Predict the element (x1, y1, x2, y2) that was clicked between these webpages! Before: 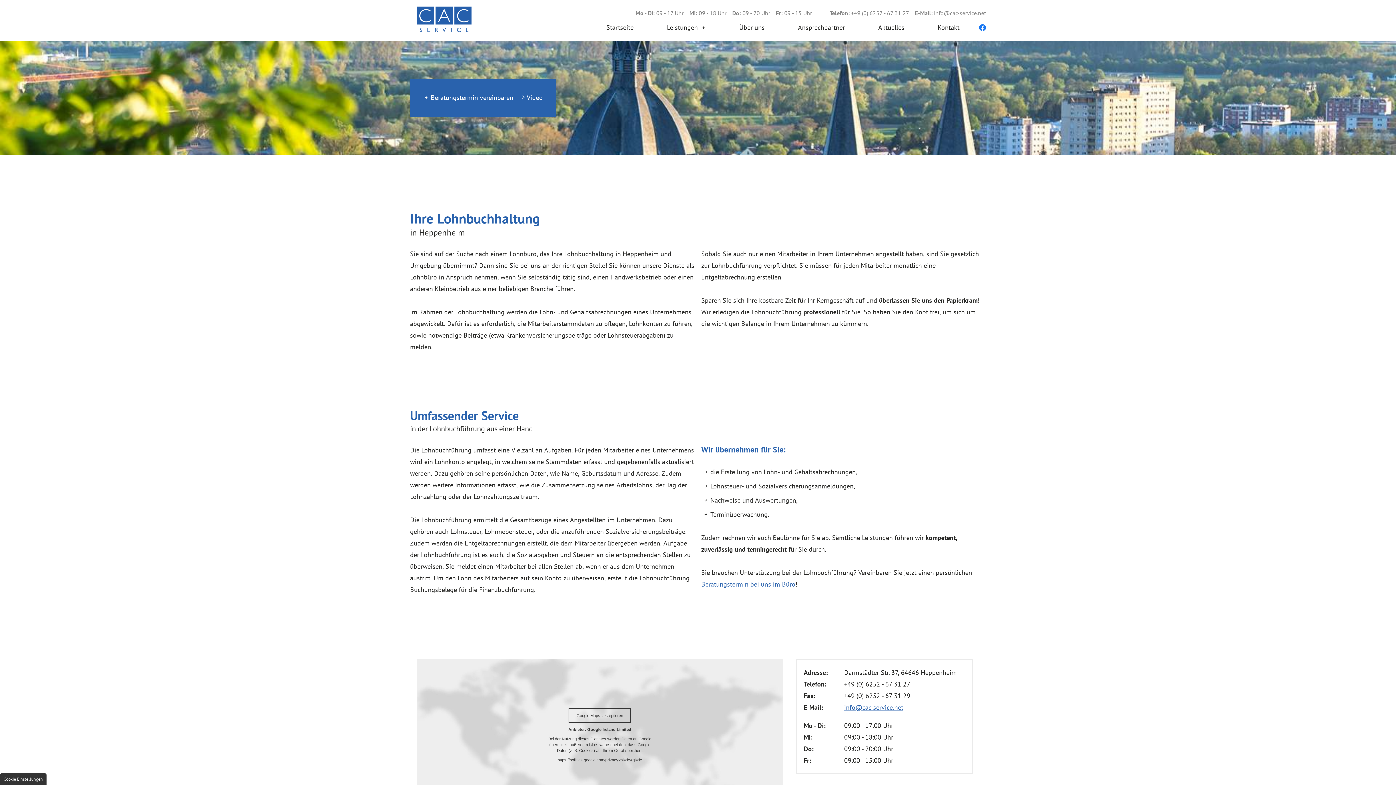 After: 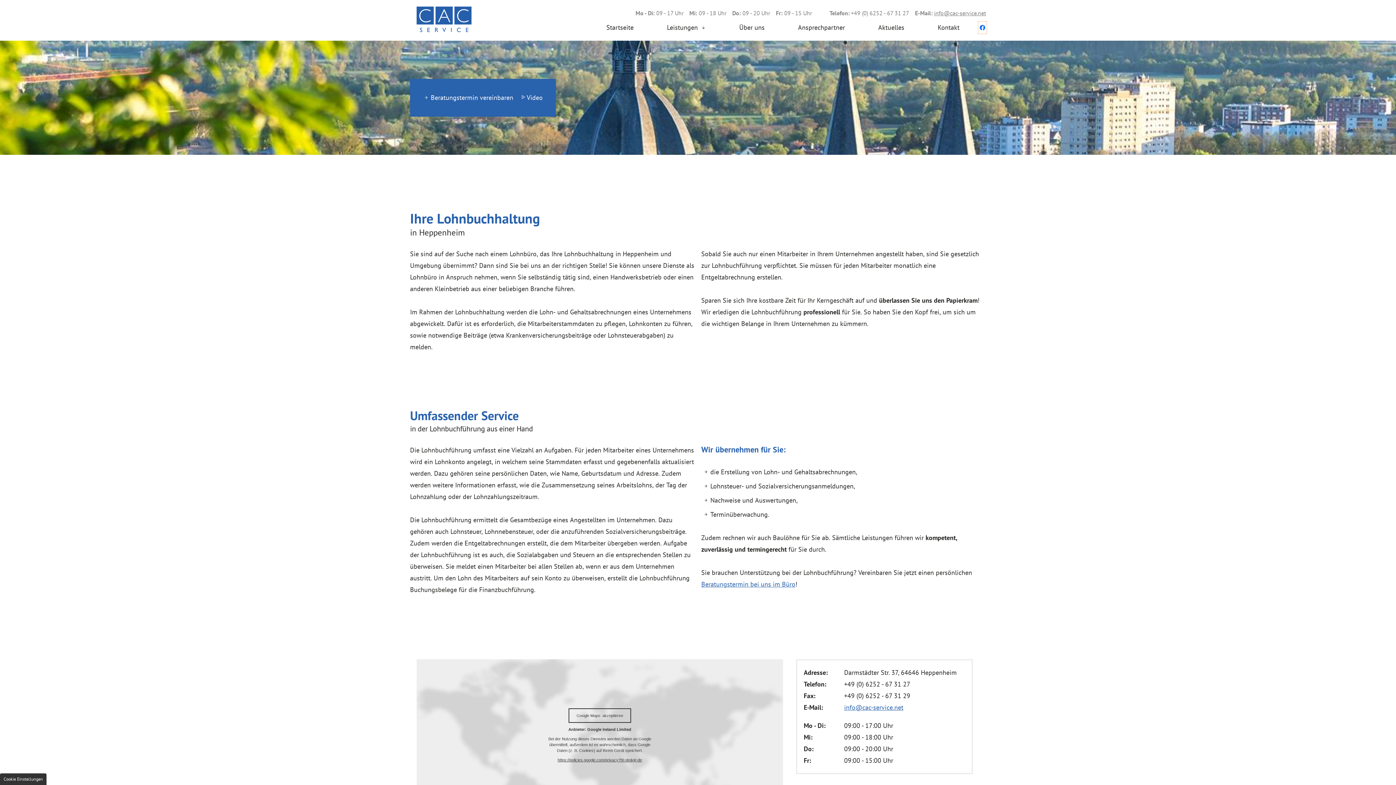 Action: bbox: (979, 21, 986, 33)